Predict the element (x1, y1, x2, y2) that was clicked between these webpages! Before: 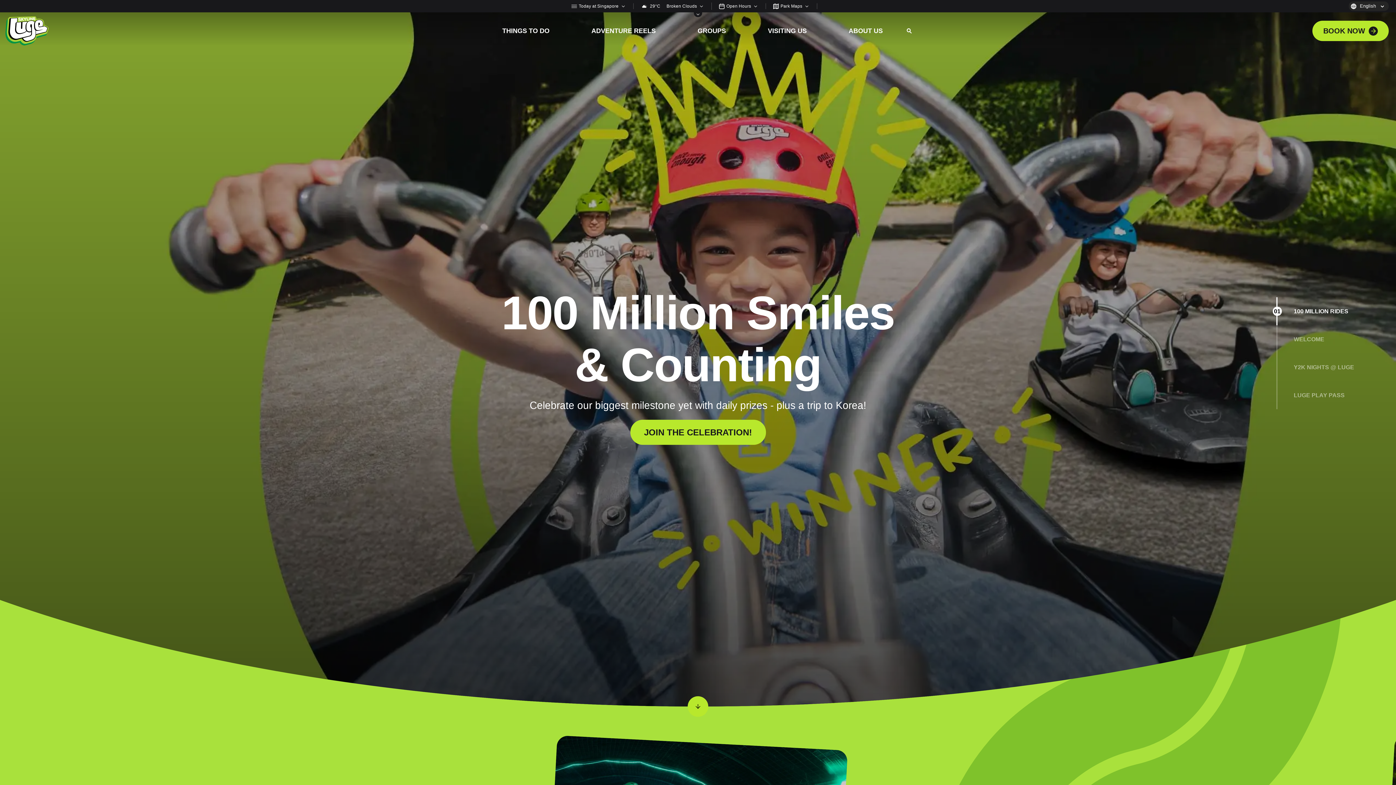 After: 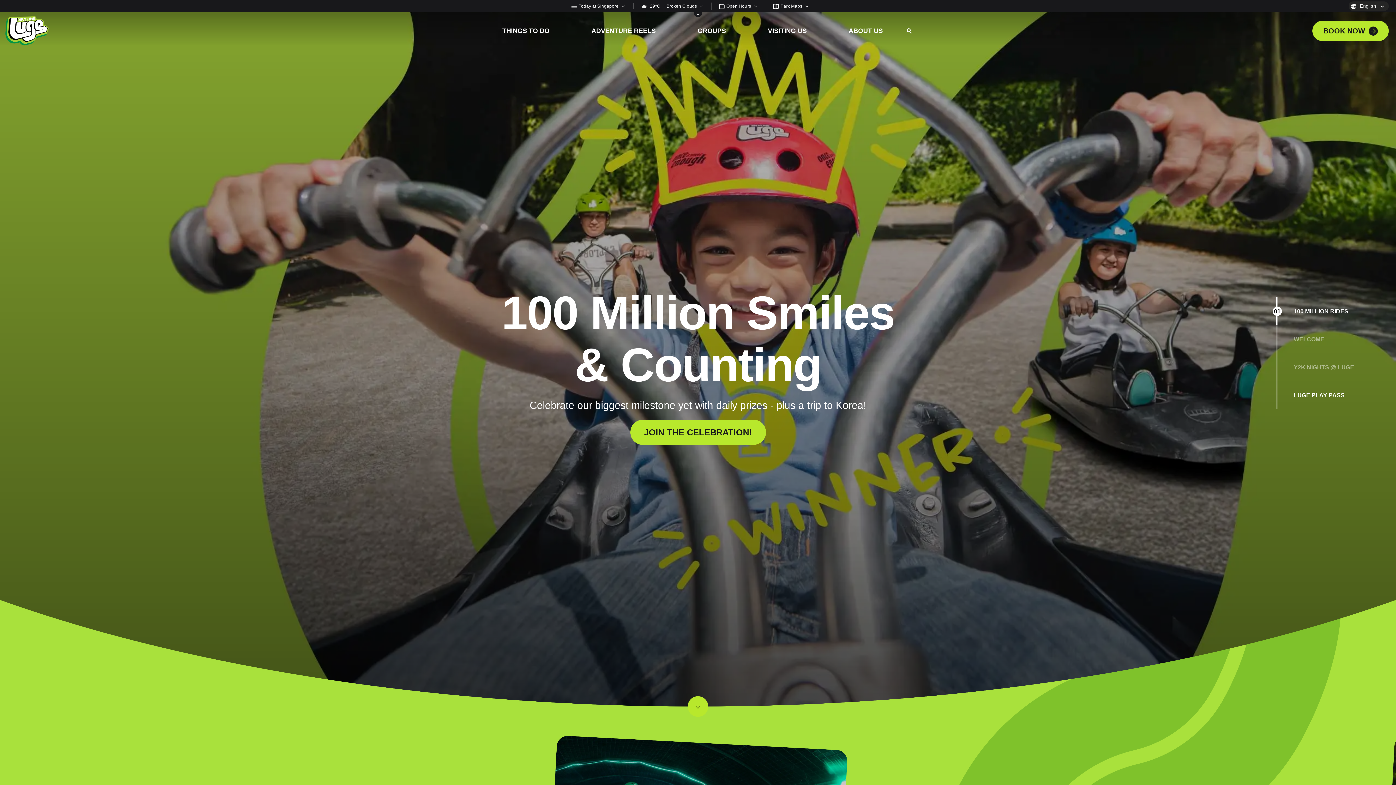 Action: bbox: (1276, 381, 1354, 409) label: 04
LUGE PLAY PASS